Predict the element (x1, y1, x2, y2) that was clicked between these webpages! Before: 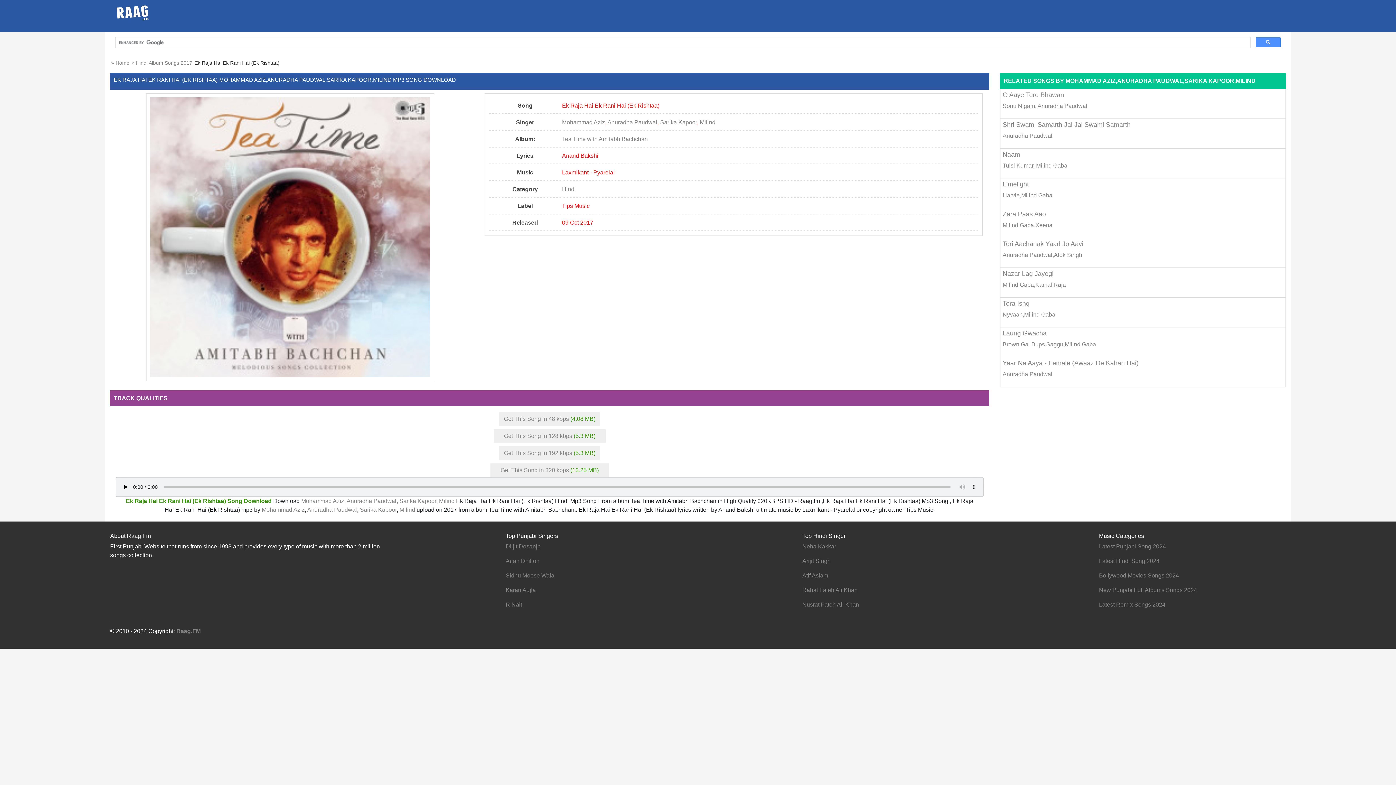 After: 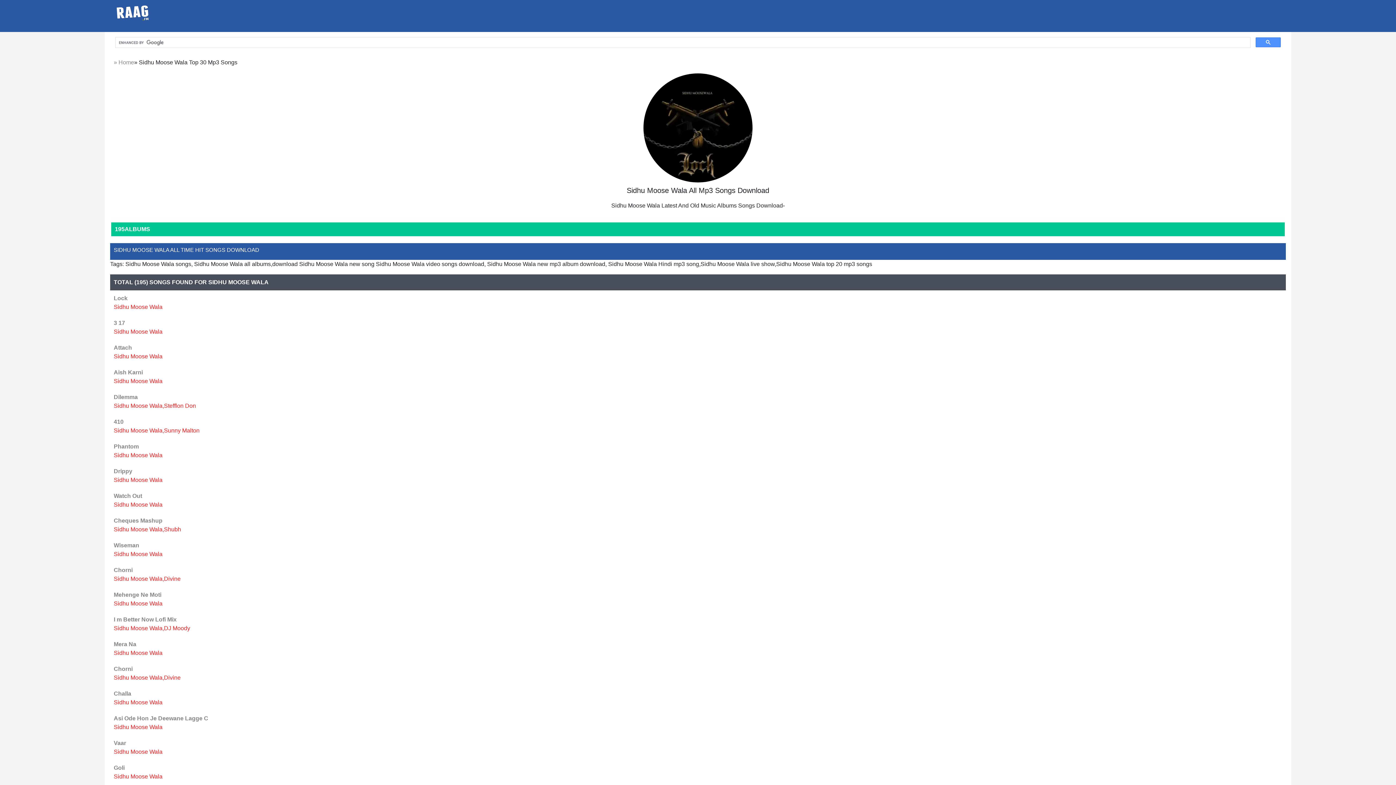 Action: bbox: (505, 572, 554, 578) label: Sidhu Moose Wala